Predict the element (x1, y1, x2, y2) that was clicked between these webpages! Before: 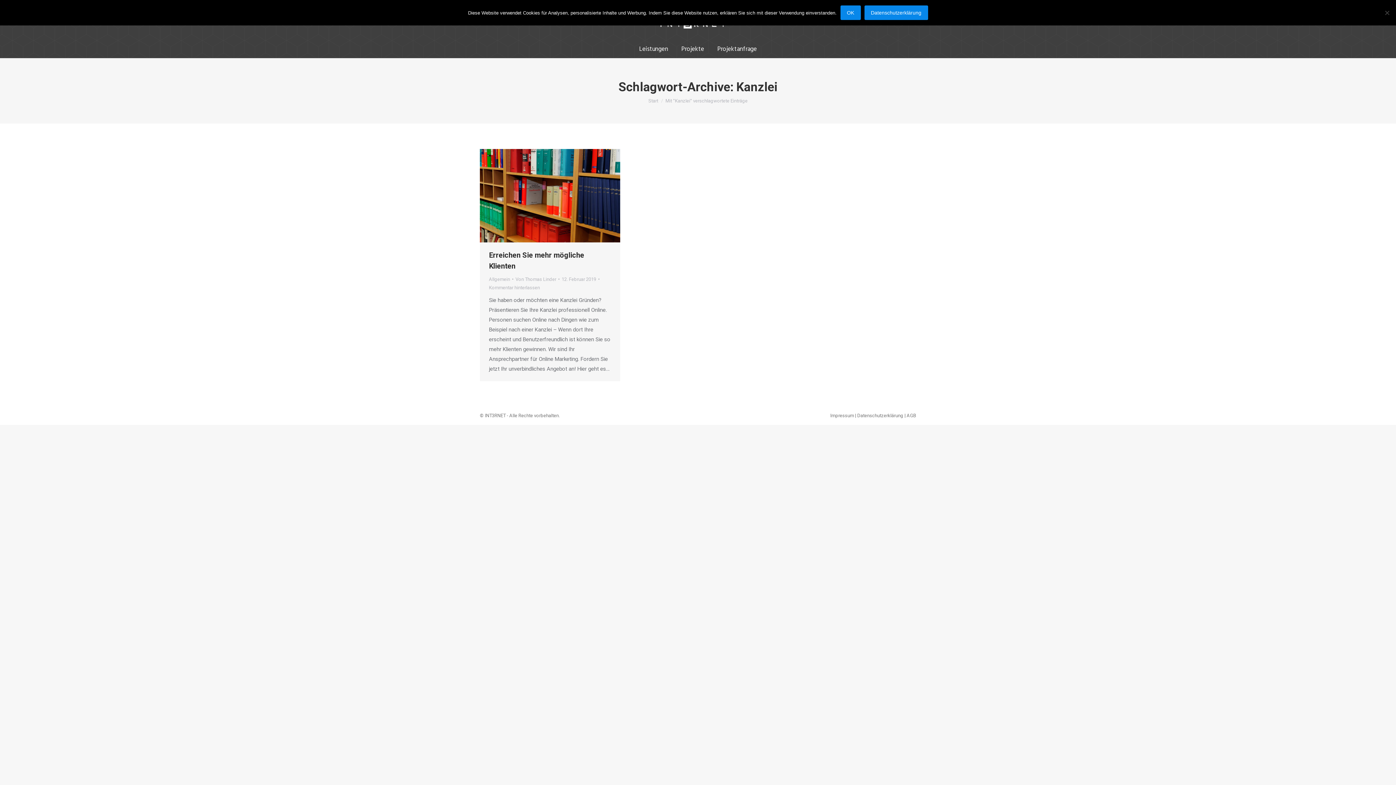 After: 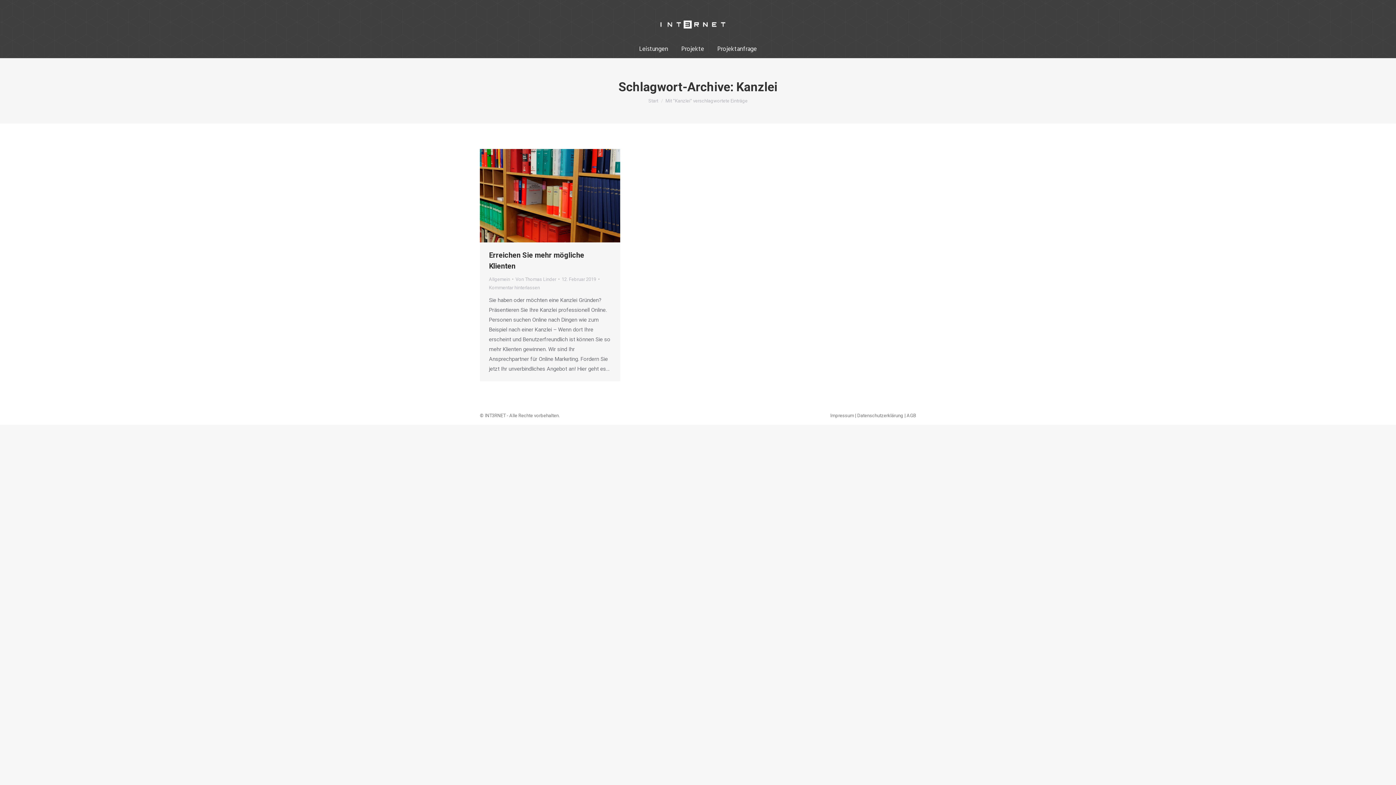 Action: label: OK bbox: (840, 5, 860, 20)